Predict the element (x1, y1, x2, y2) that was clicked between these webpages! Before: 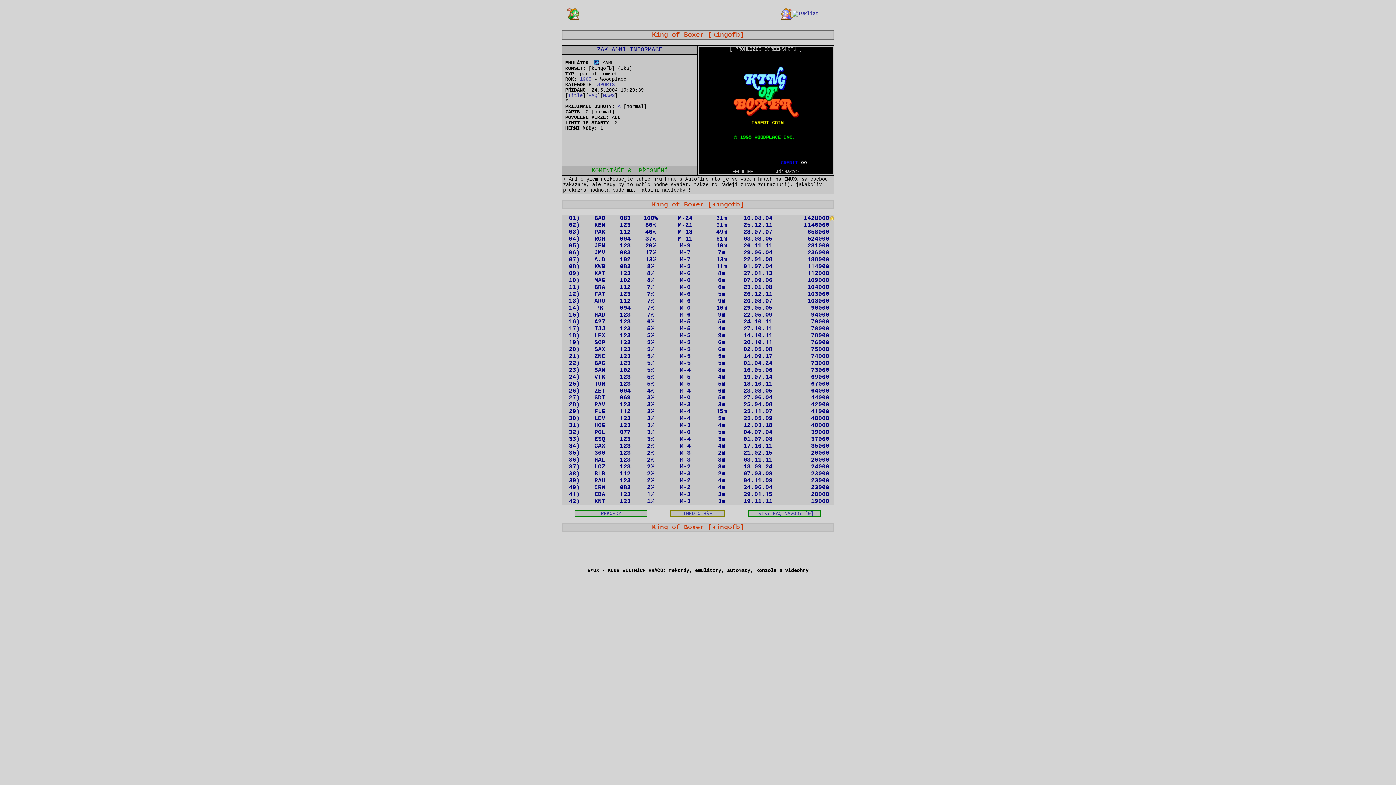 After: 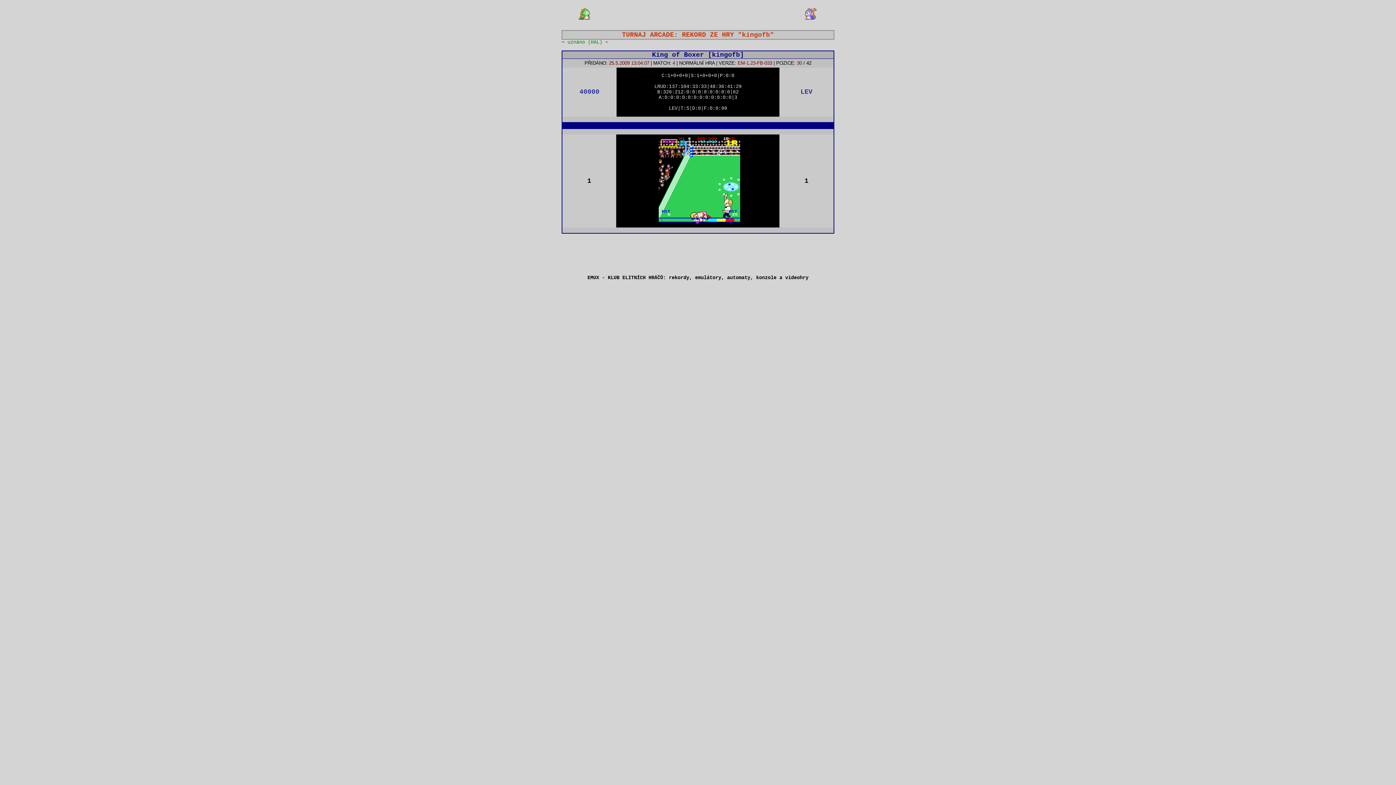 Action: bbox: (811, 415, 829, 422) label: 40000